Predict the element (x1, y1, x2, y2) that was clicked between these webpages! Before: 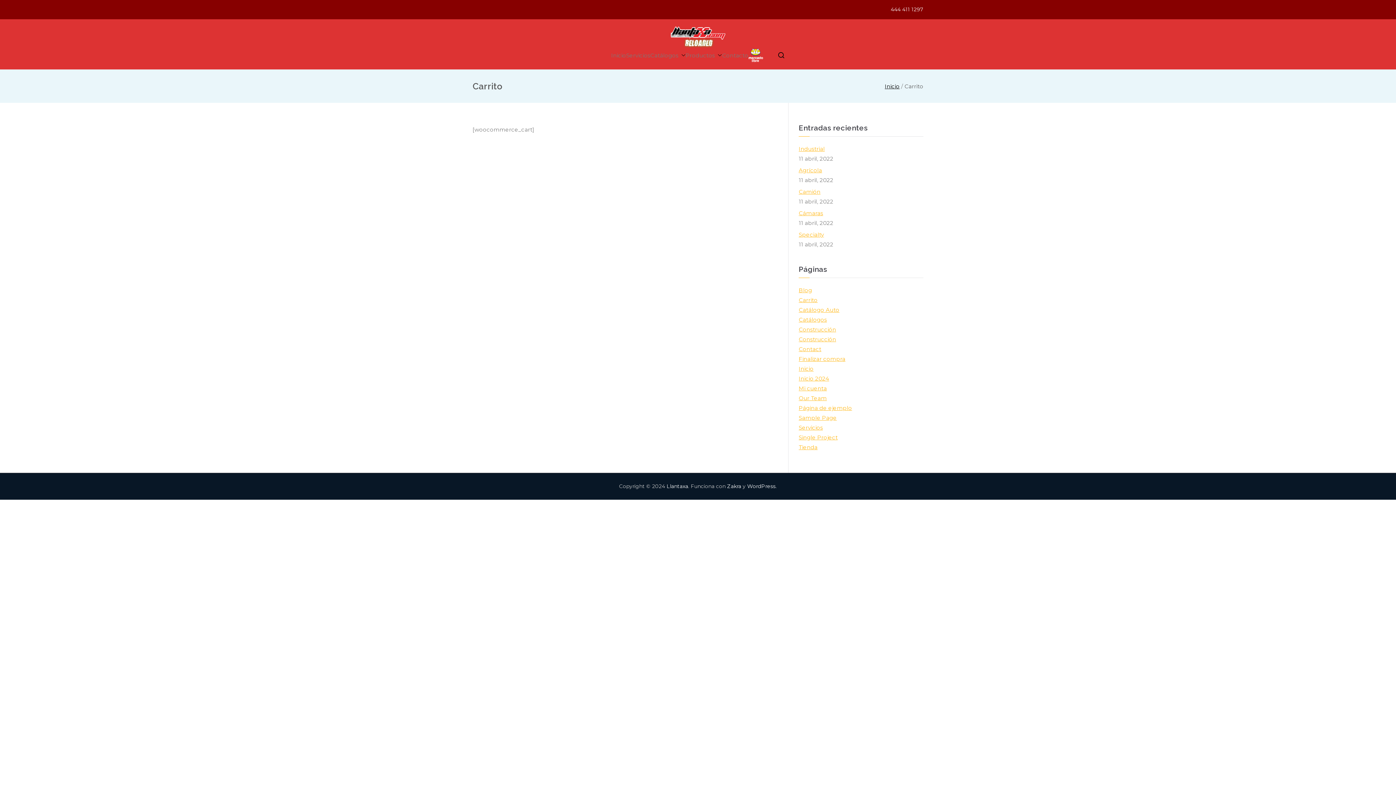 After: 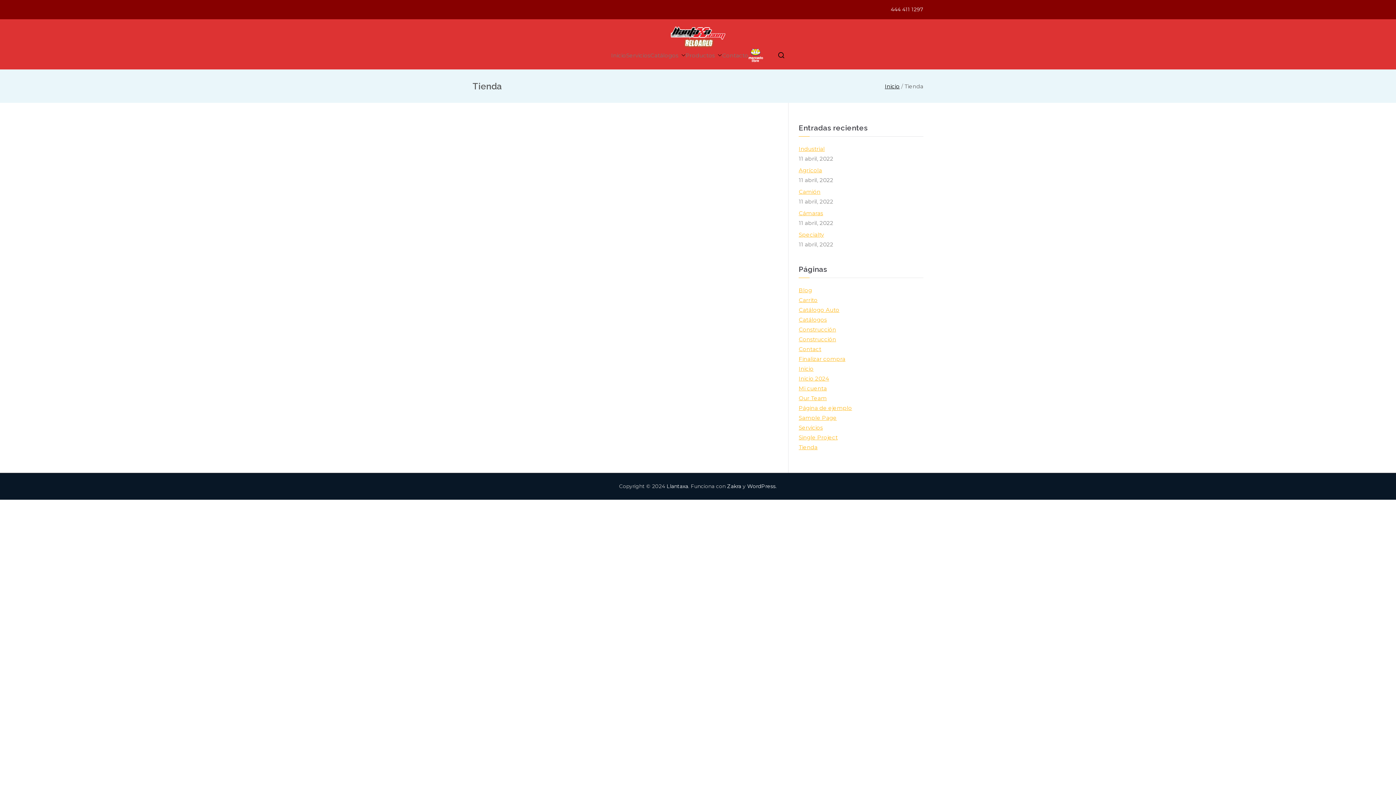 Action: label: Tienda bbox: (798, 442, 817, 452)